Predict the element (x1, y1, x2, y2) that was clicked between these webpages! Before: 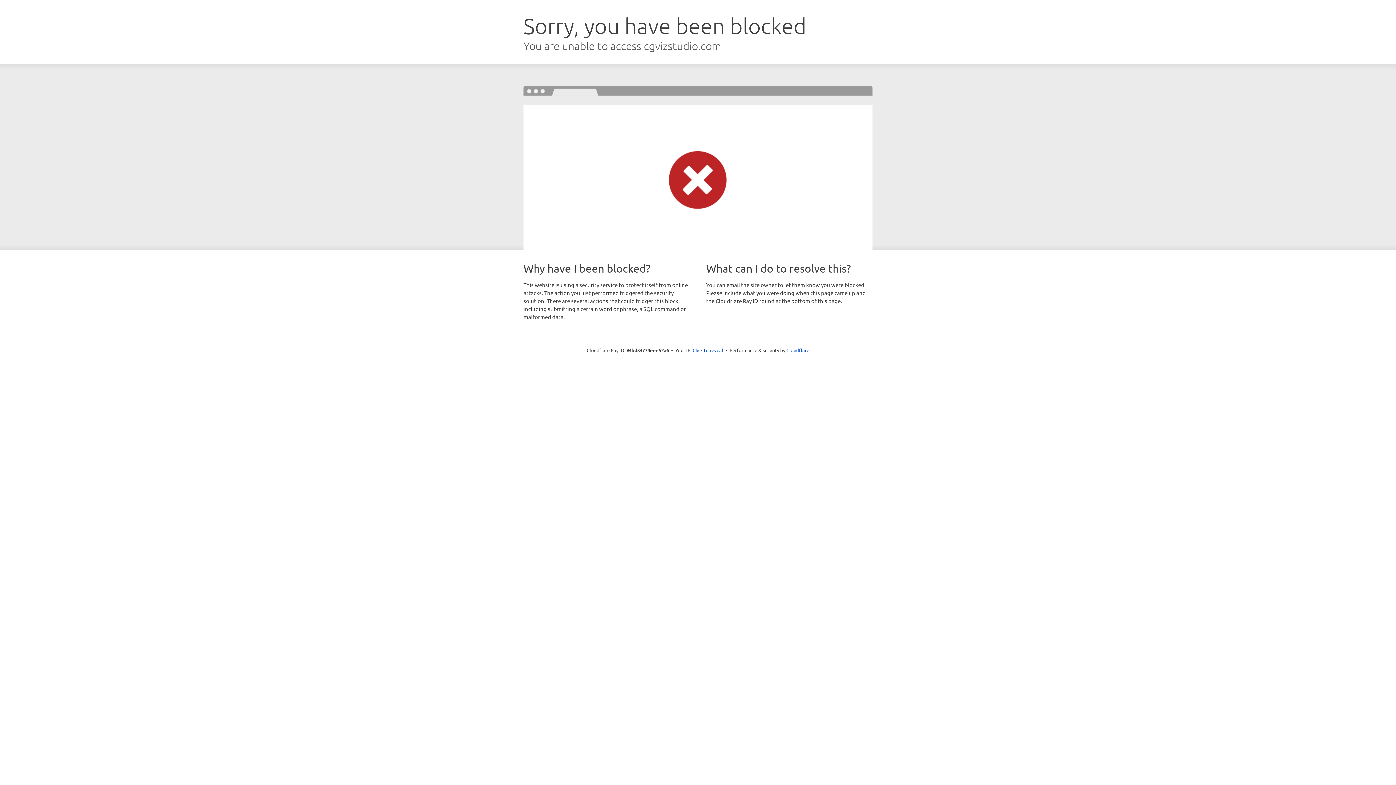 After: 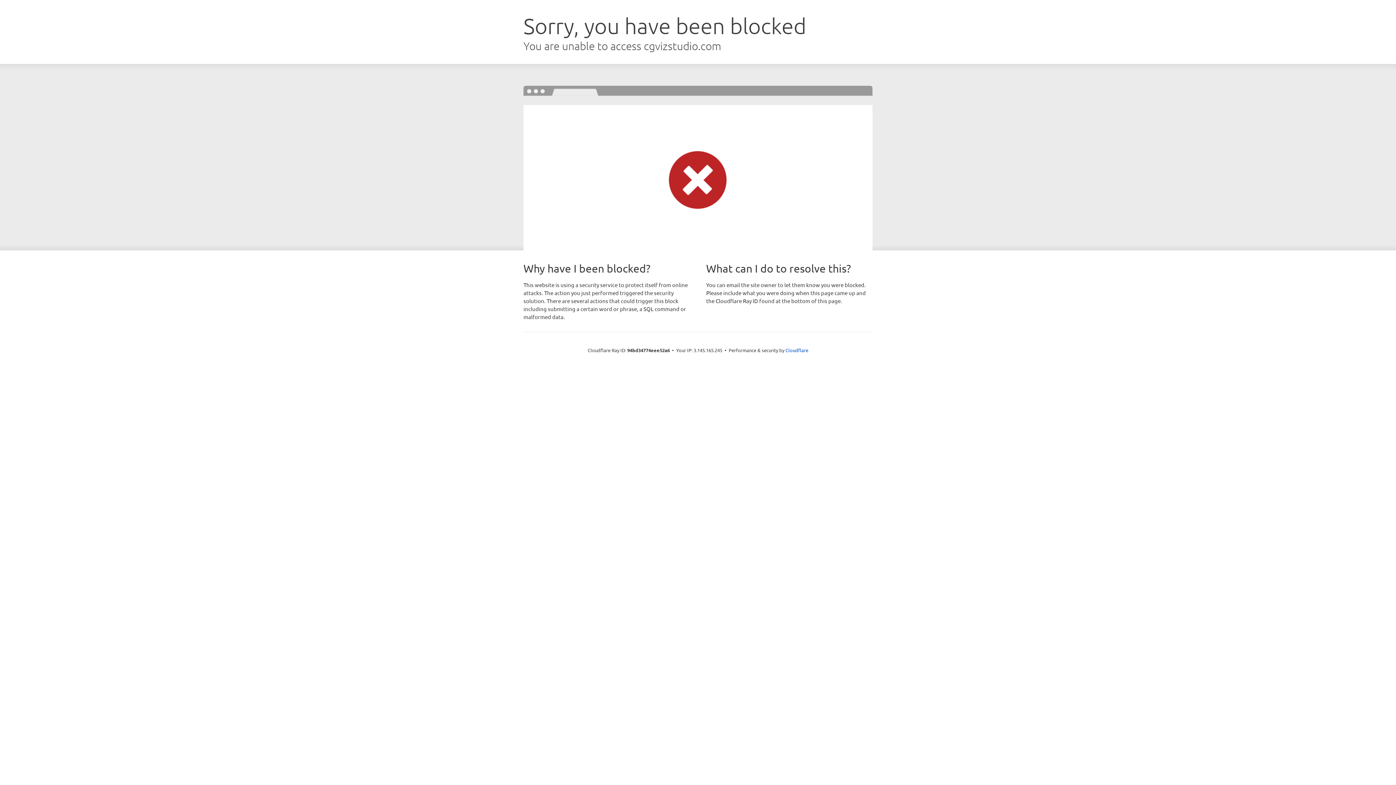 Action: label: Click to reveal bbox: (692, 346, 723, 353)